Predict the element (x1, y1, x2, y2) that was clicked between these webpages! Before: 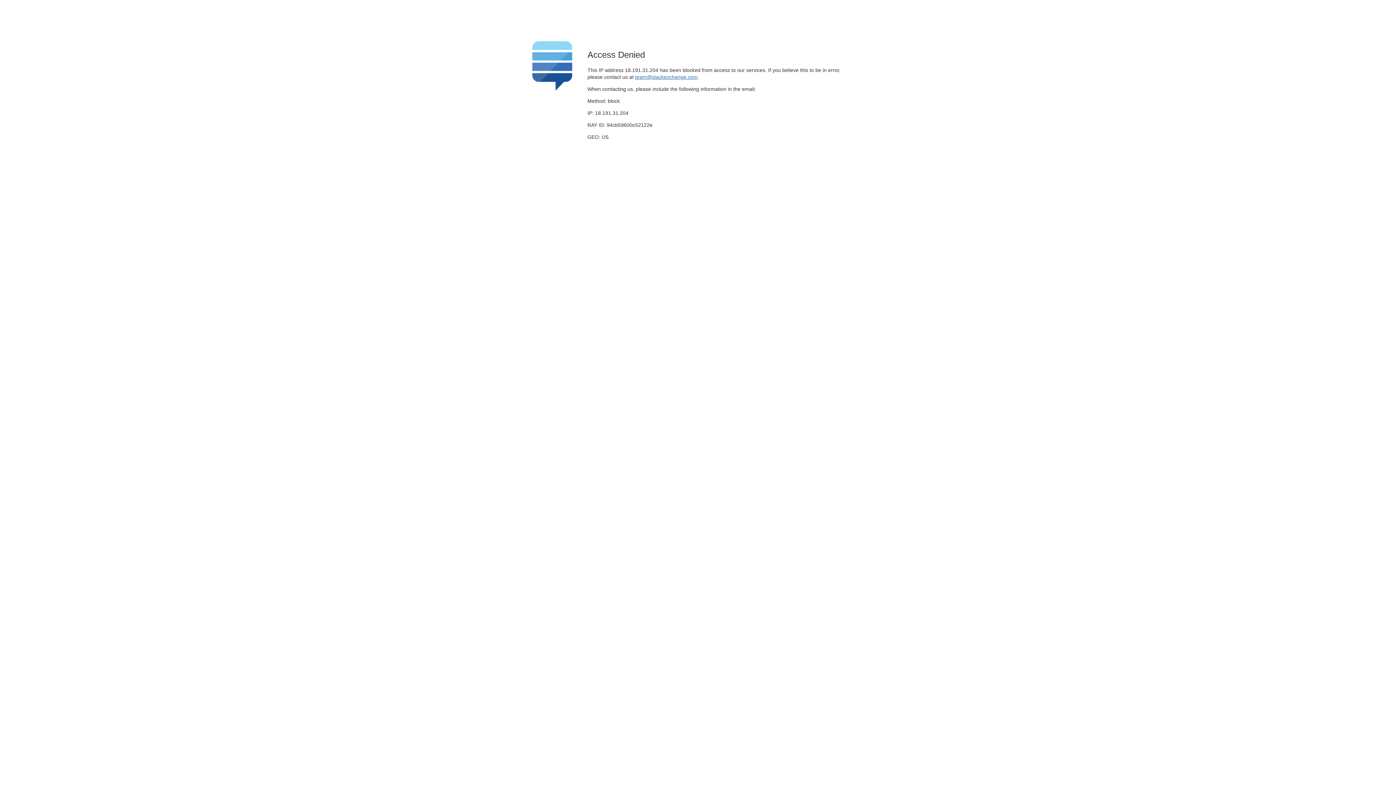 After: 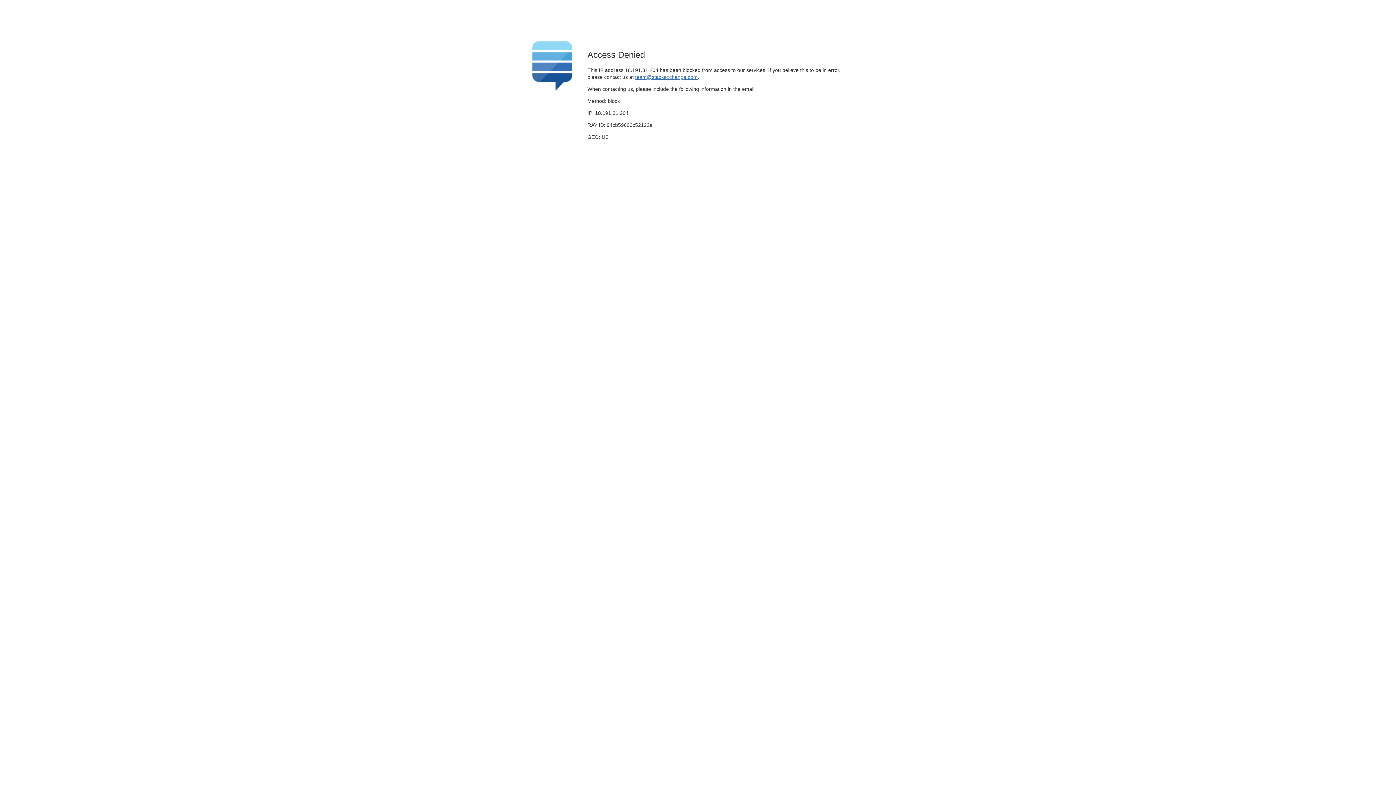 Action: bbox: (635, 74, 697, 79) label: team@stackexchange.com